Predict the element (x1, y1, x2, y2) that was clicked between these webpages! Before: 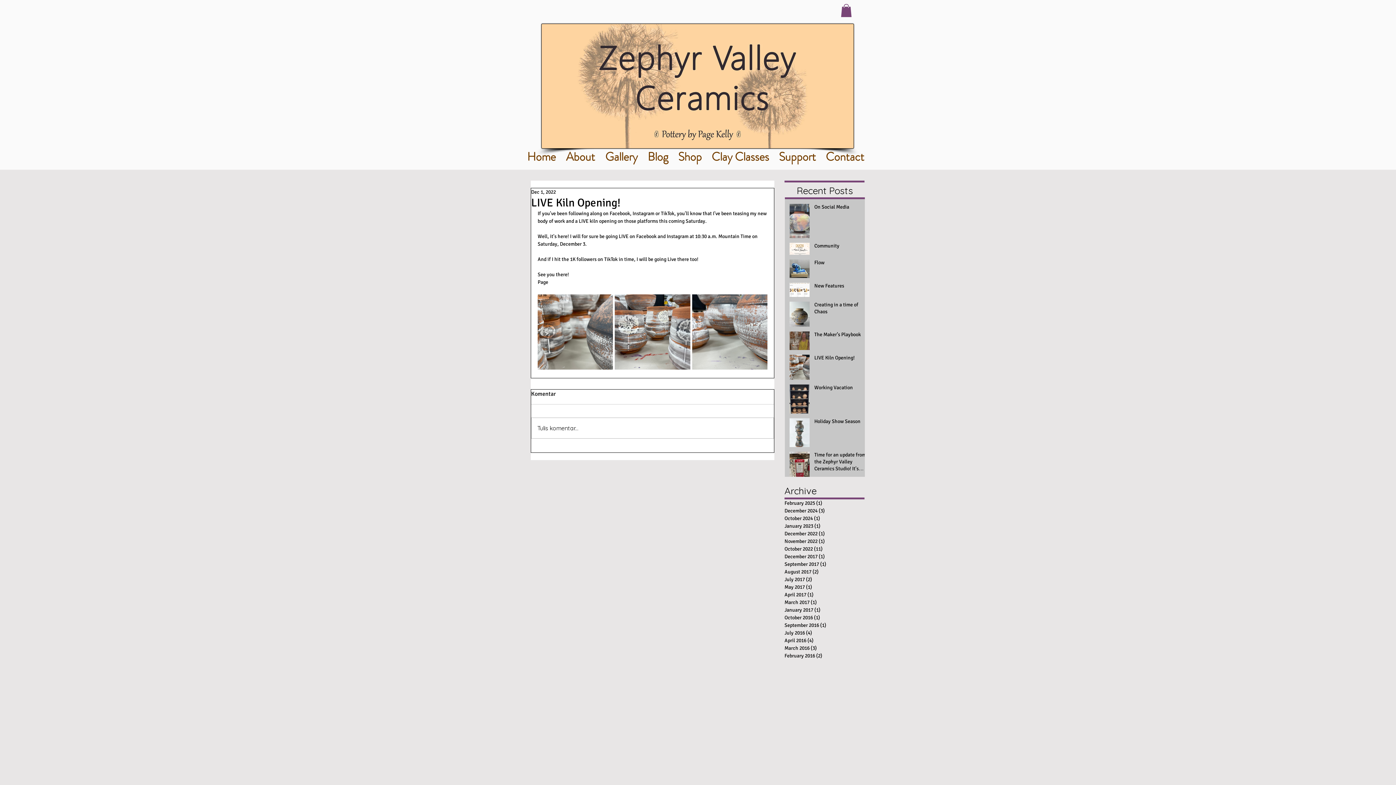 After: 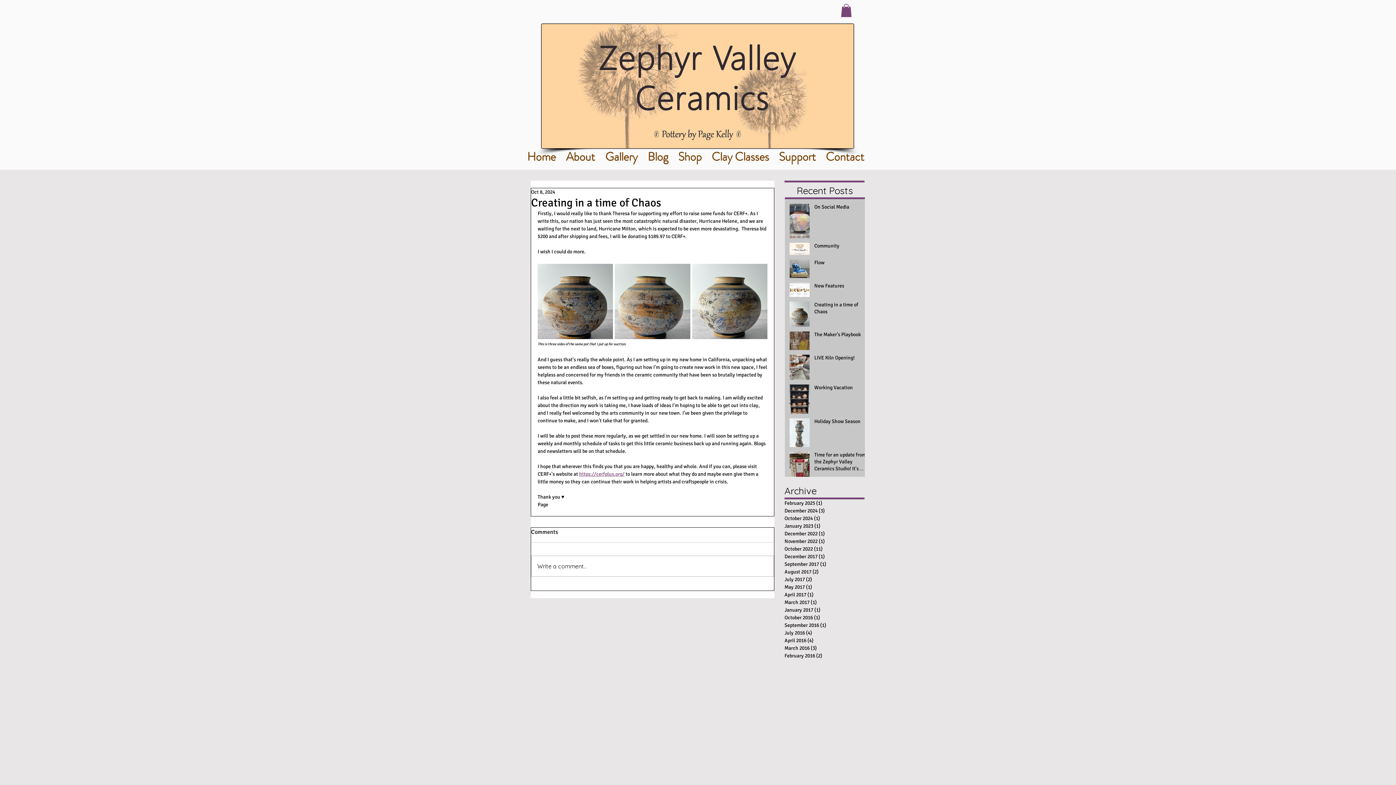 Action: bbox: (814, 301, 869, 318) label: Creating in a time of Chaos